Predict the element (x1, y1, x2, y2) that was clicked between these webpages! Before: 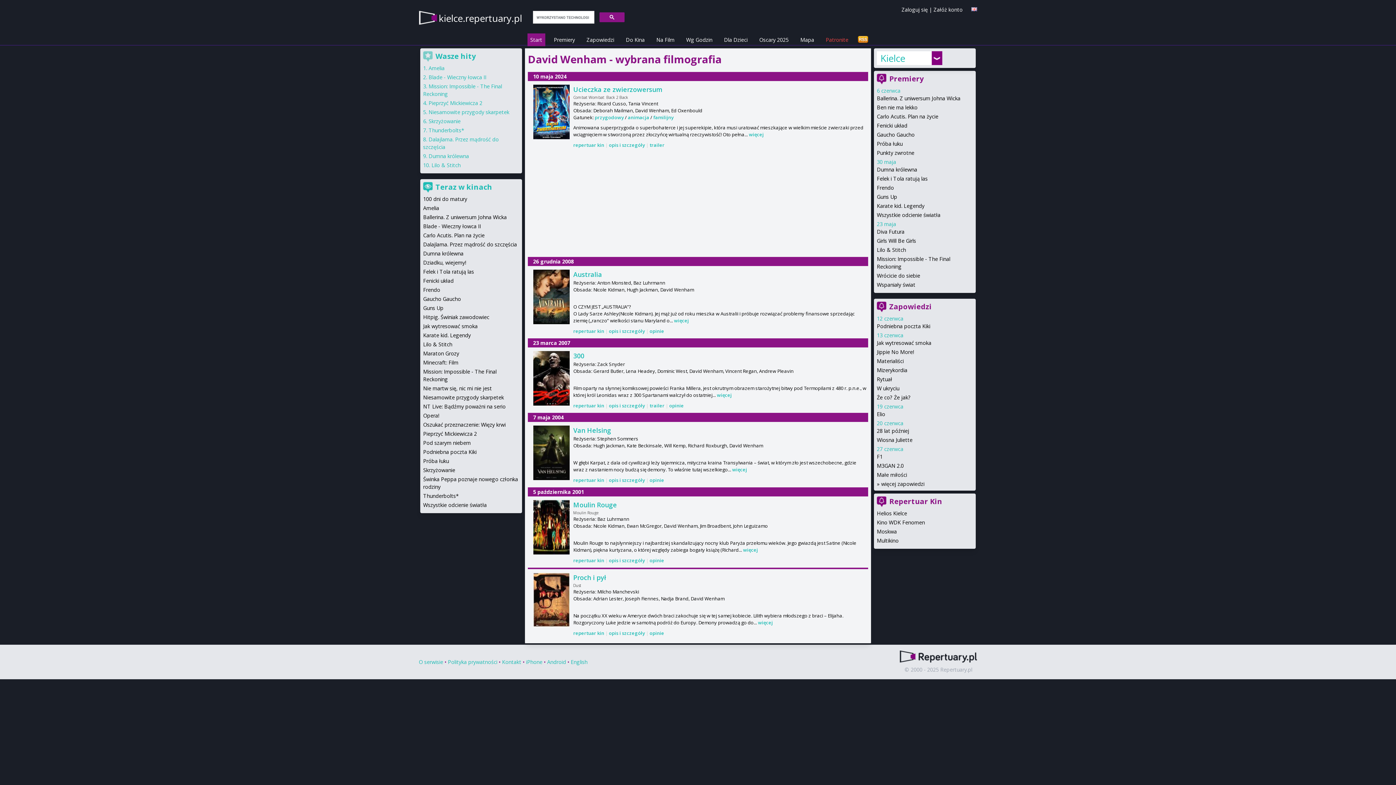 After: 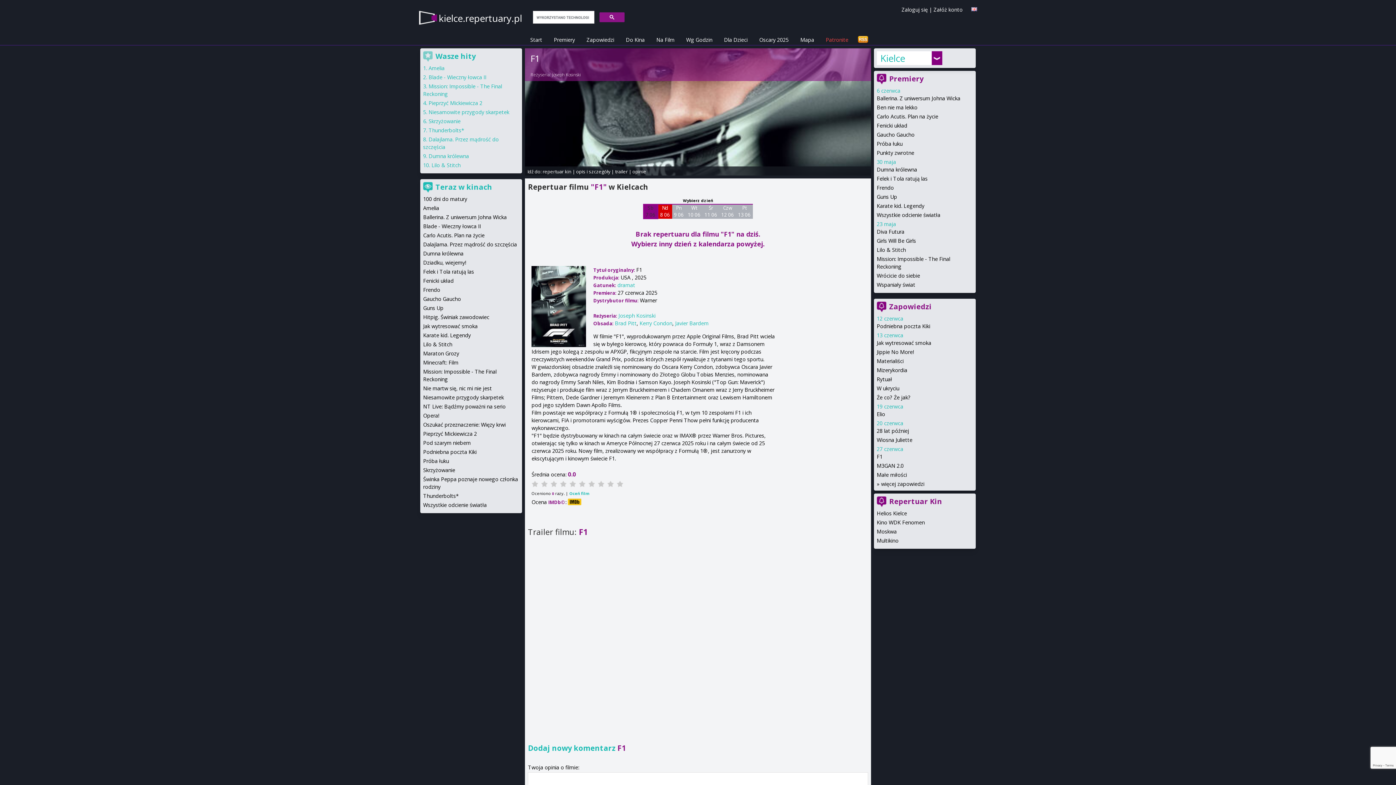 Action: bbox: (877, 453, 882, 460) label: F1